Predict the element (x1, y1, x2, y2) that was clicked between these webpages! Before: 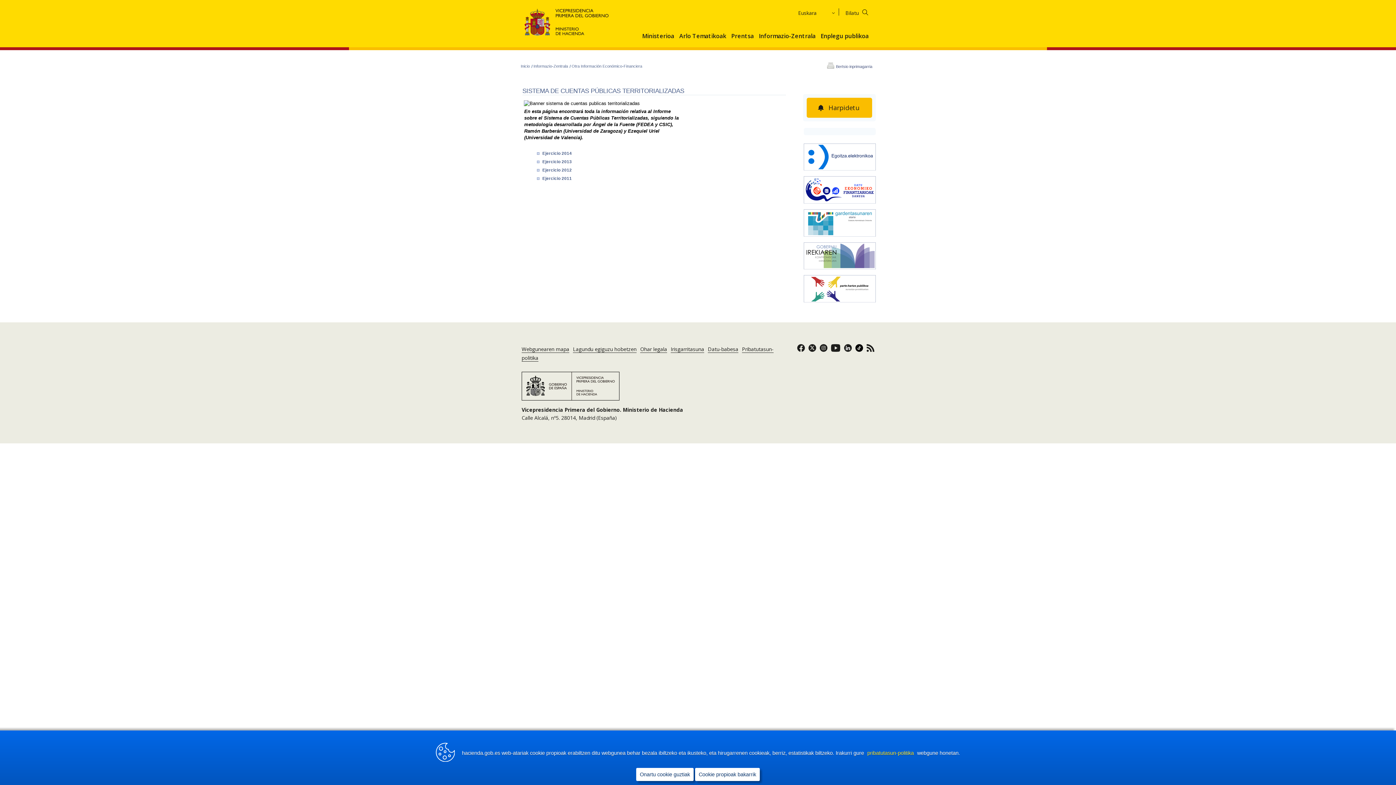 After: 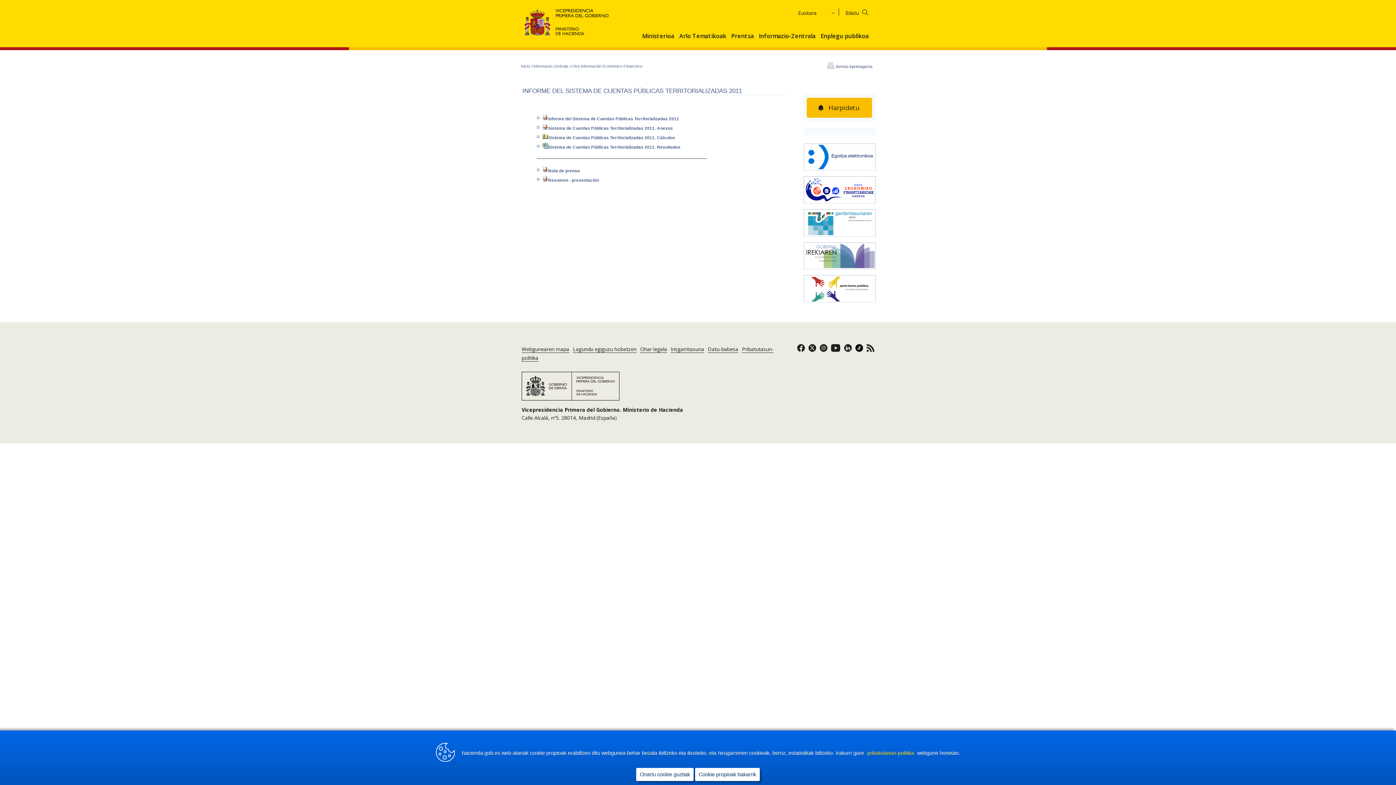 Action: bbox: (542, 176, 572, 180) label: ​Ejercicio 2011